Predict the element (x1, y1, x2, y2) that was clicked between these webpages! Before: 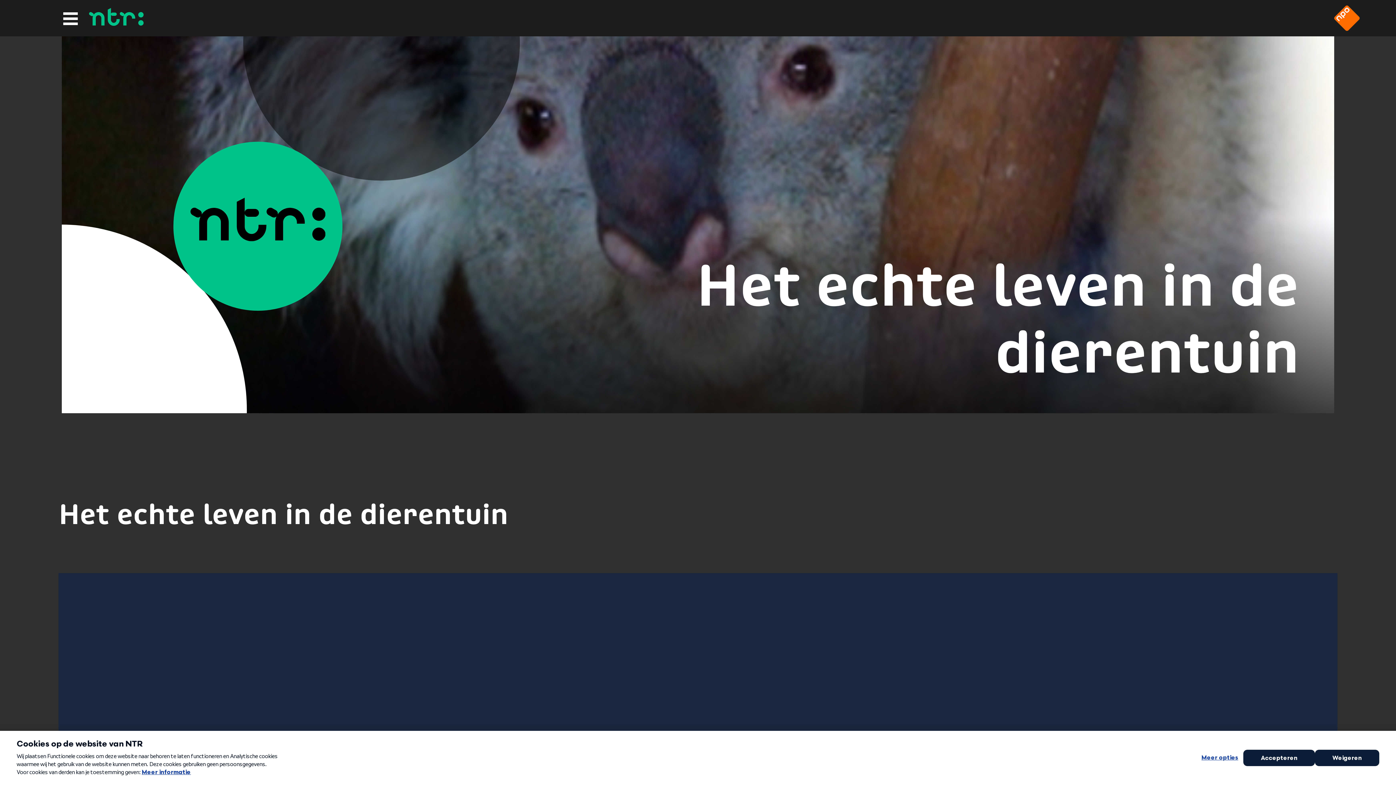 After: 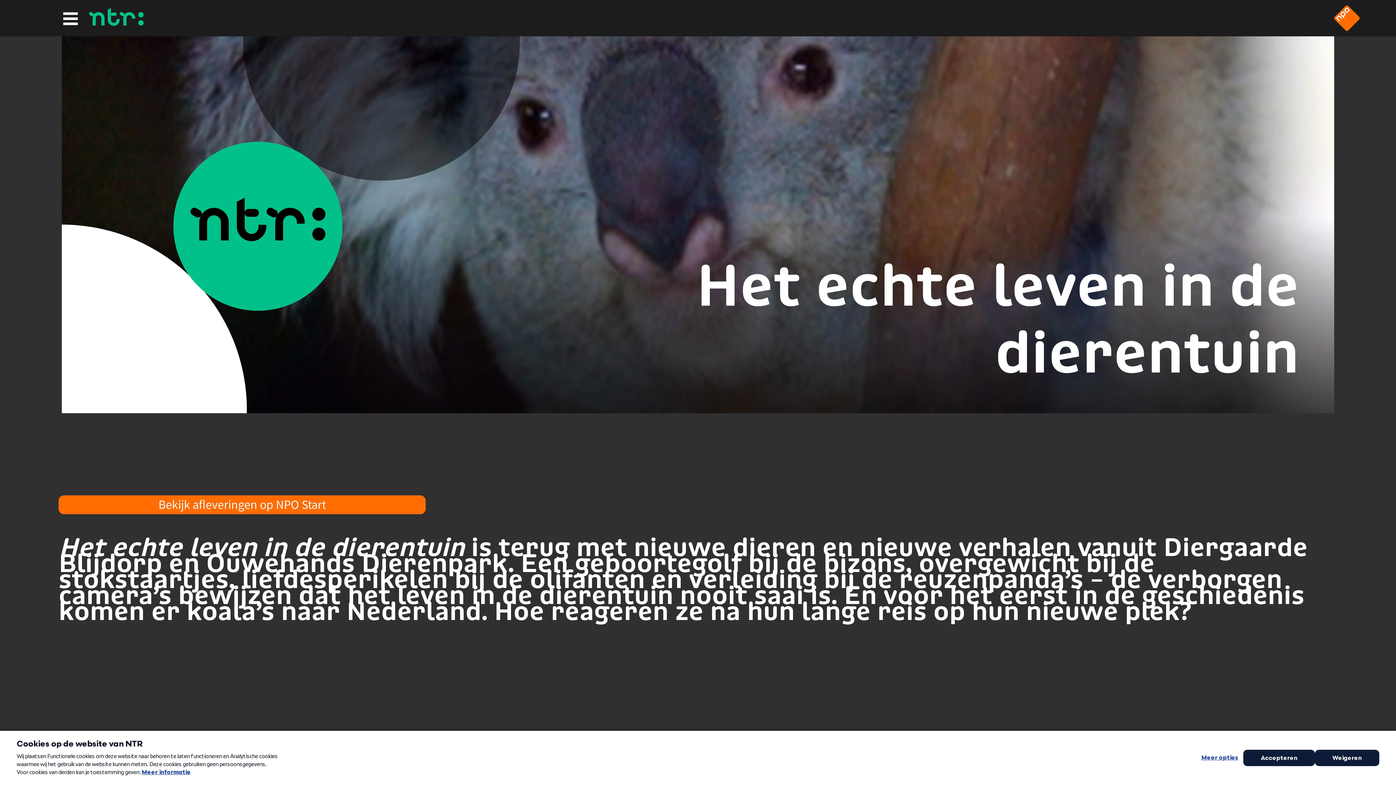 Action: label: Het echte leven in de dierentuin bbox: (696, 246, 1299, 390)